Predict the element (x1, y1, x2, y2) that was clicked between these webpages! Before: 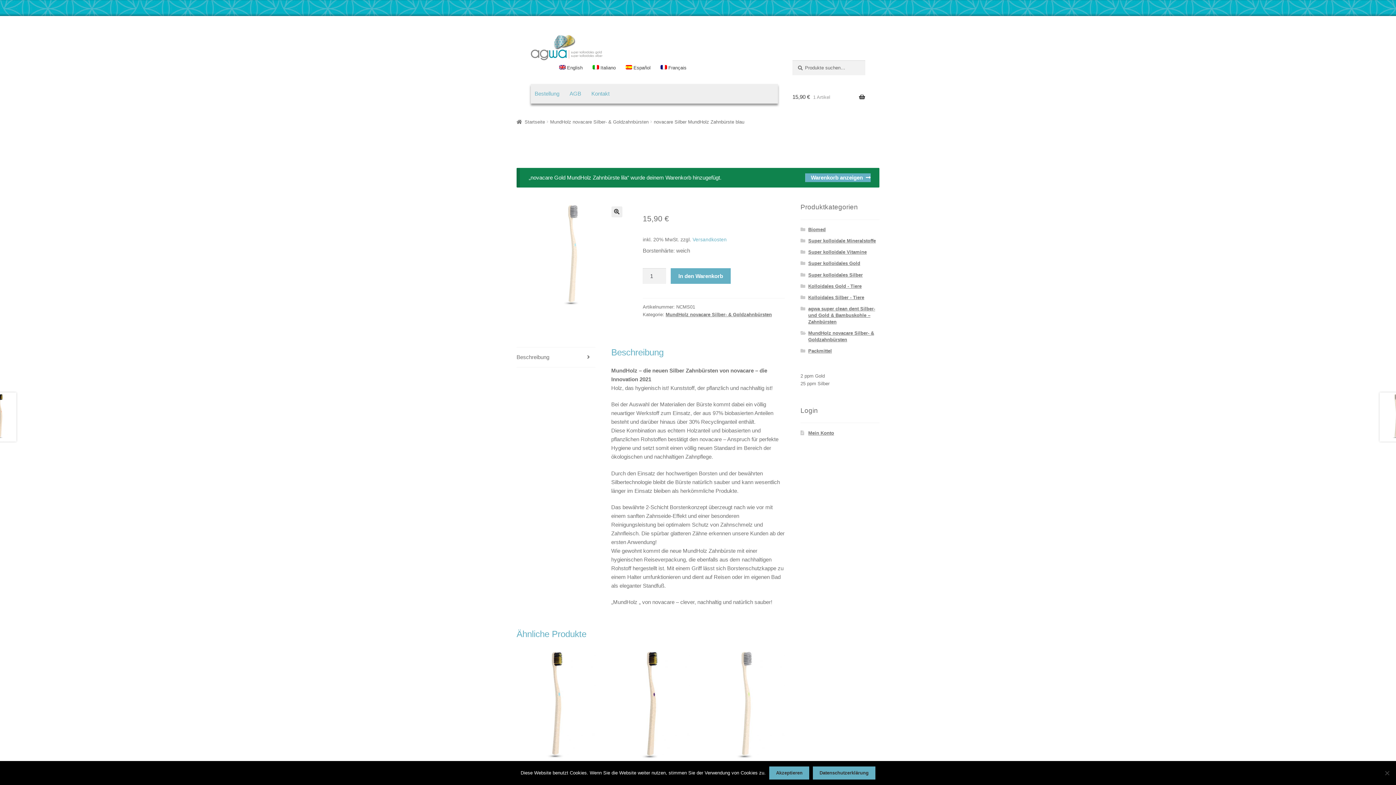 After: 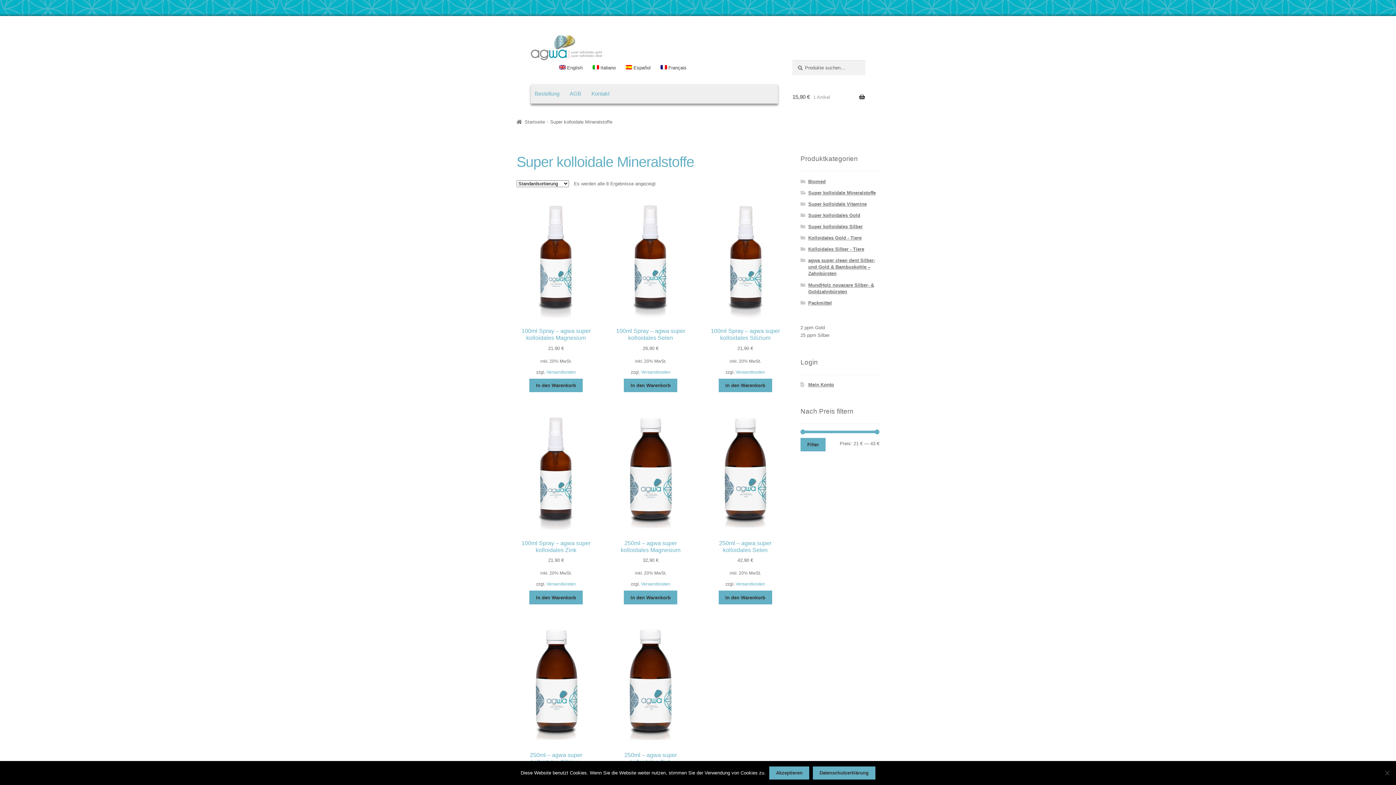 Action: label: Super kolloidale Mineralstoffe bbox: (808, 238, 876, 243)